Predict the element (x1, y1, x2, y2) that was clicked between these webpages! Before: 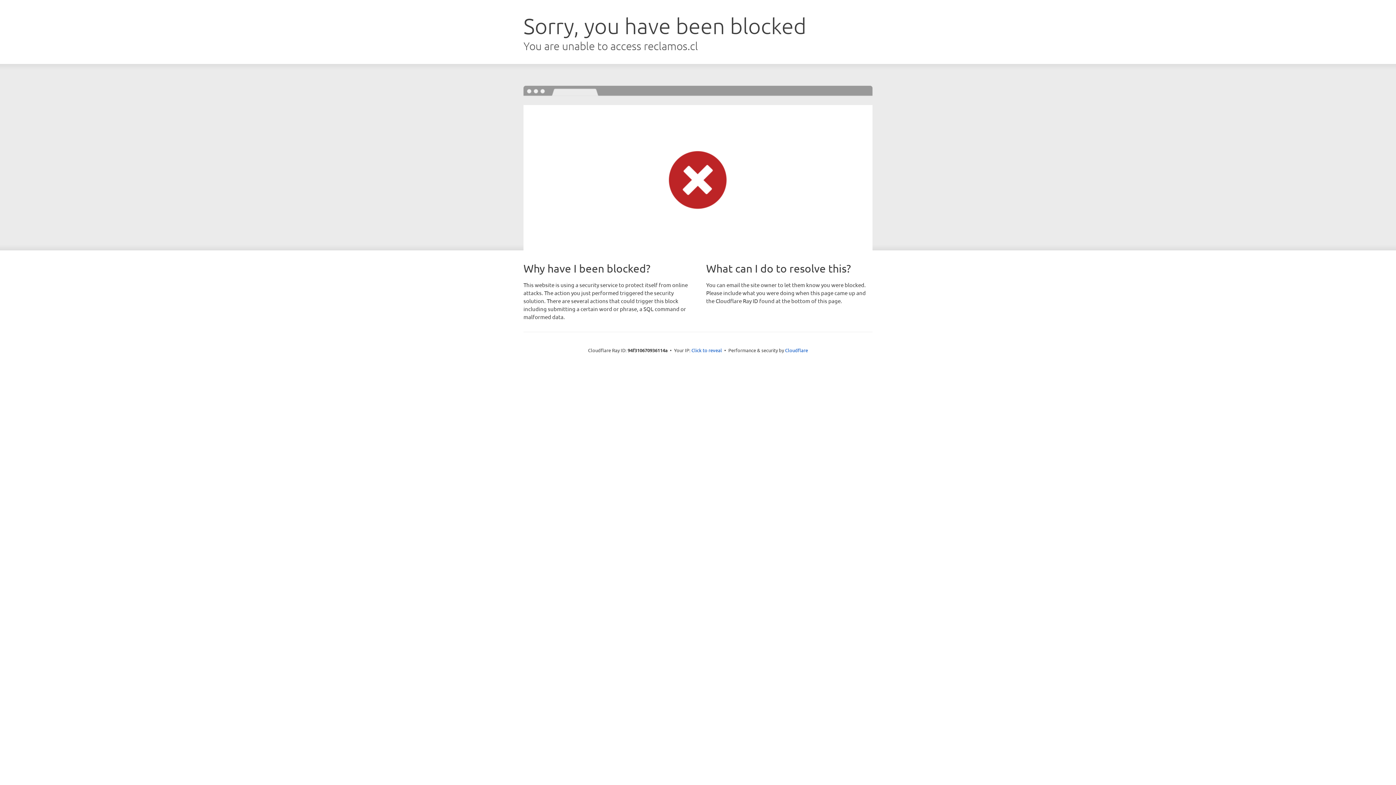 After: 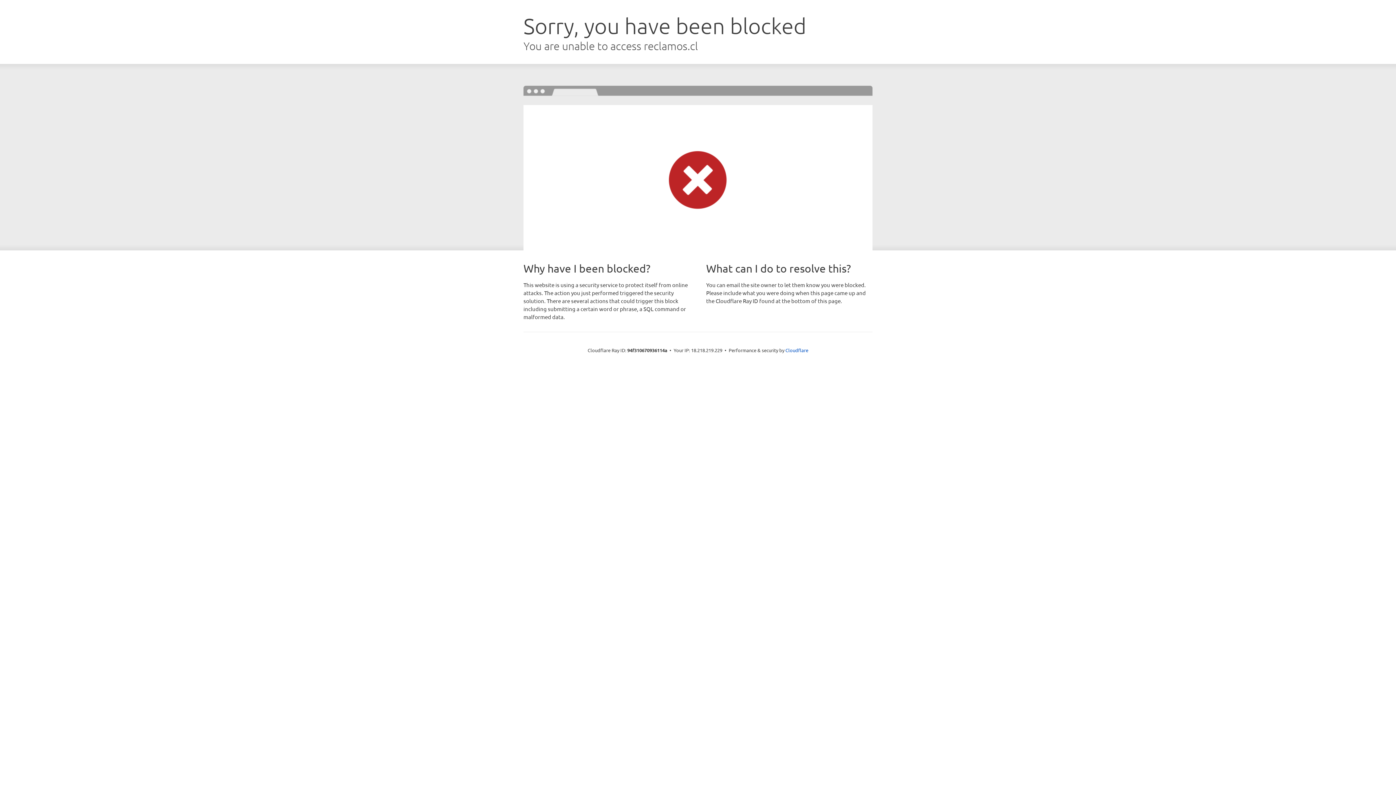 Action: label: Click to reveal bbox: (691, 346, 722, 353)